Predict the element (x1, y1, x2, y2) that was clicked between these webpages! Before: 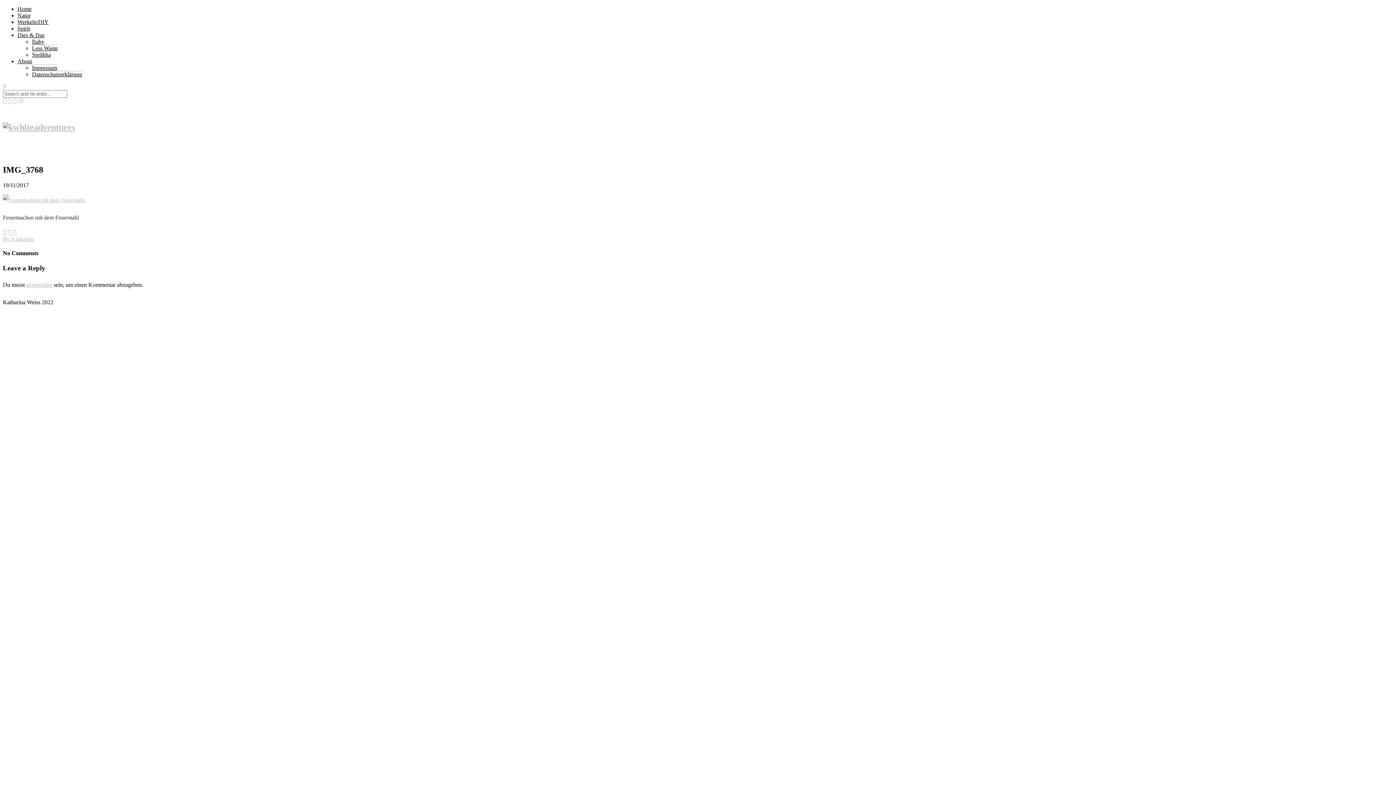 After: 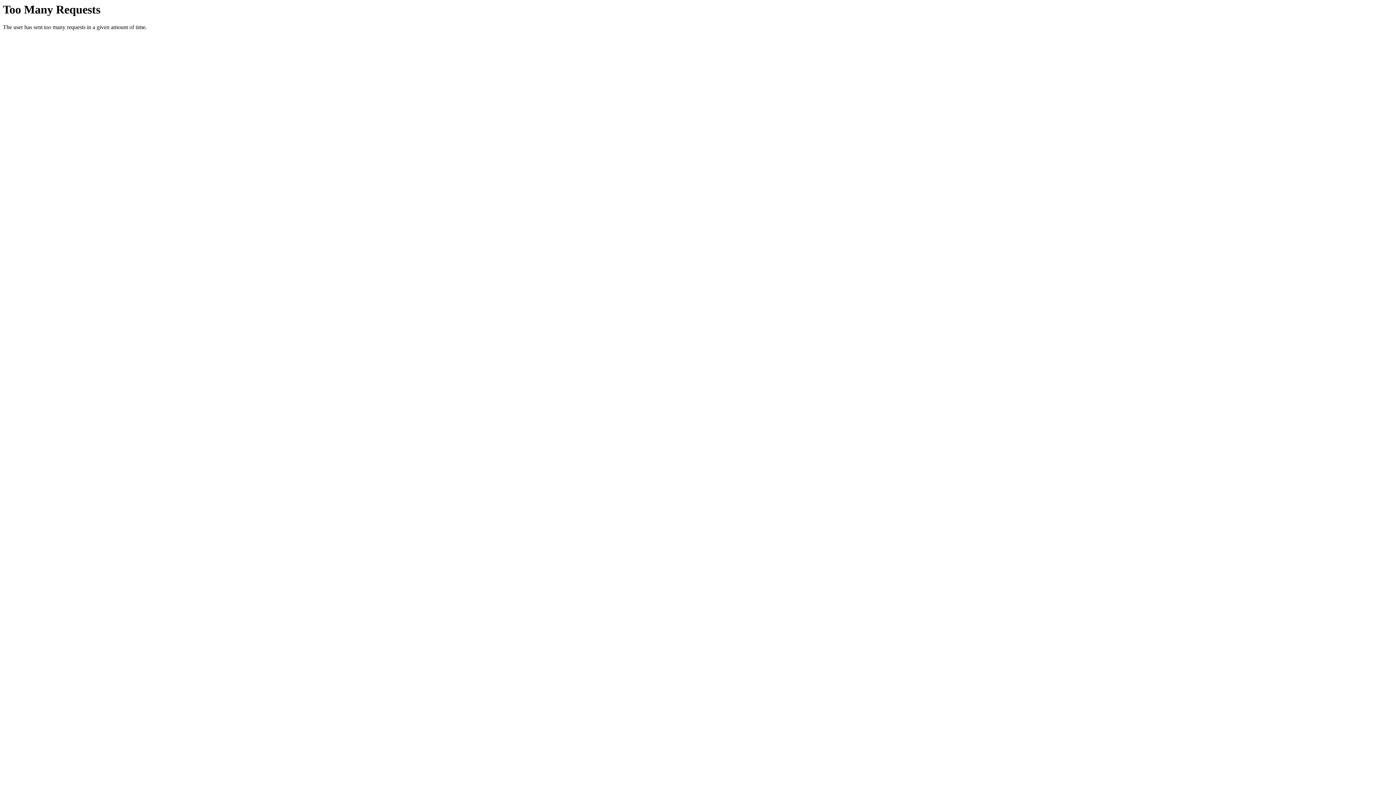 Action: bbox: (2, 122, 74, 131)